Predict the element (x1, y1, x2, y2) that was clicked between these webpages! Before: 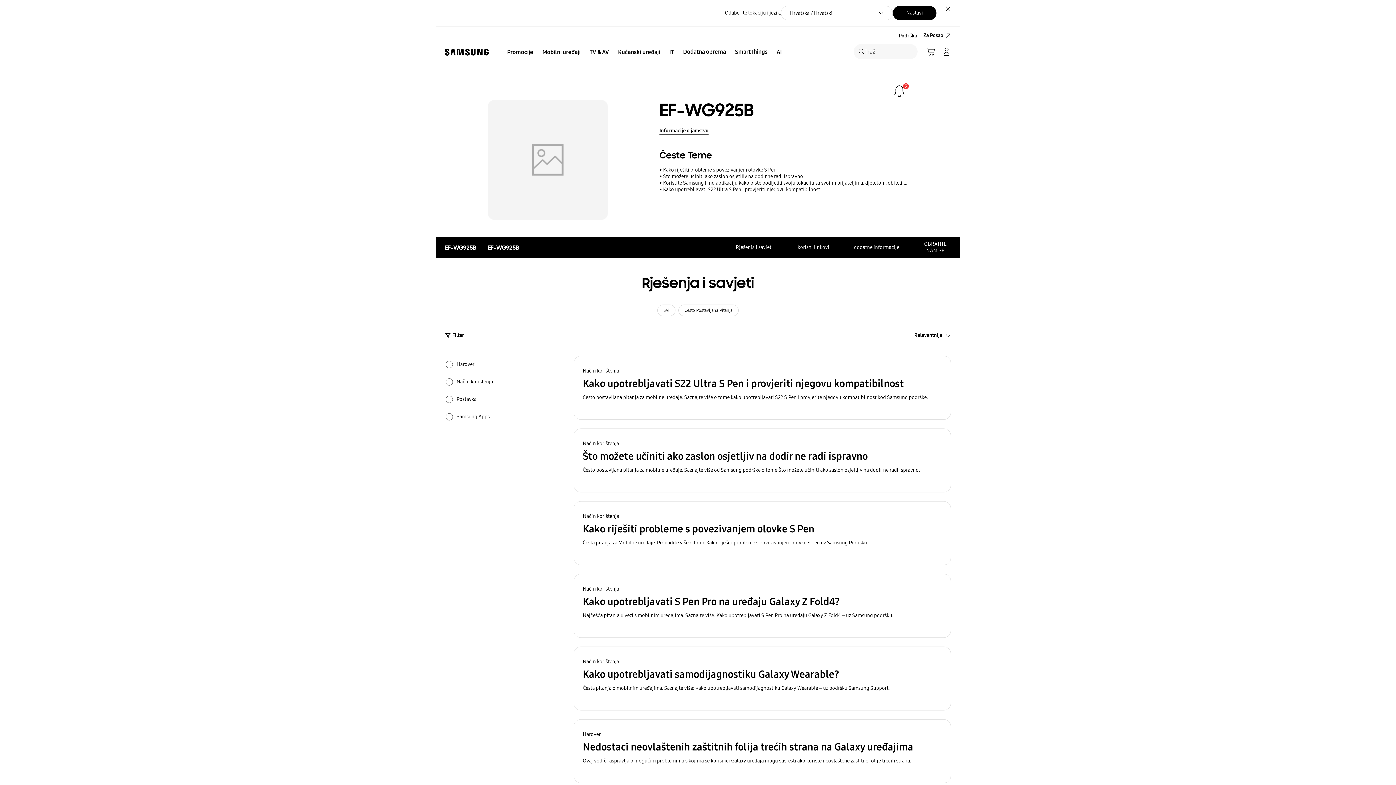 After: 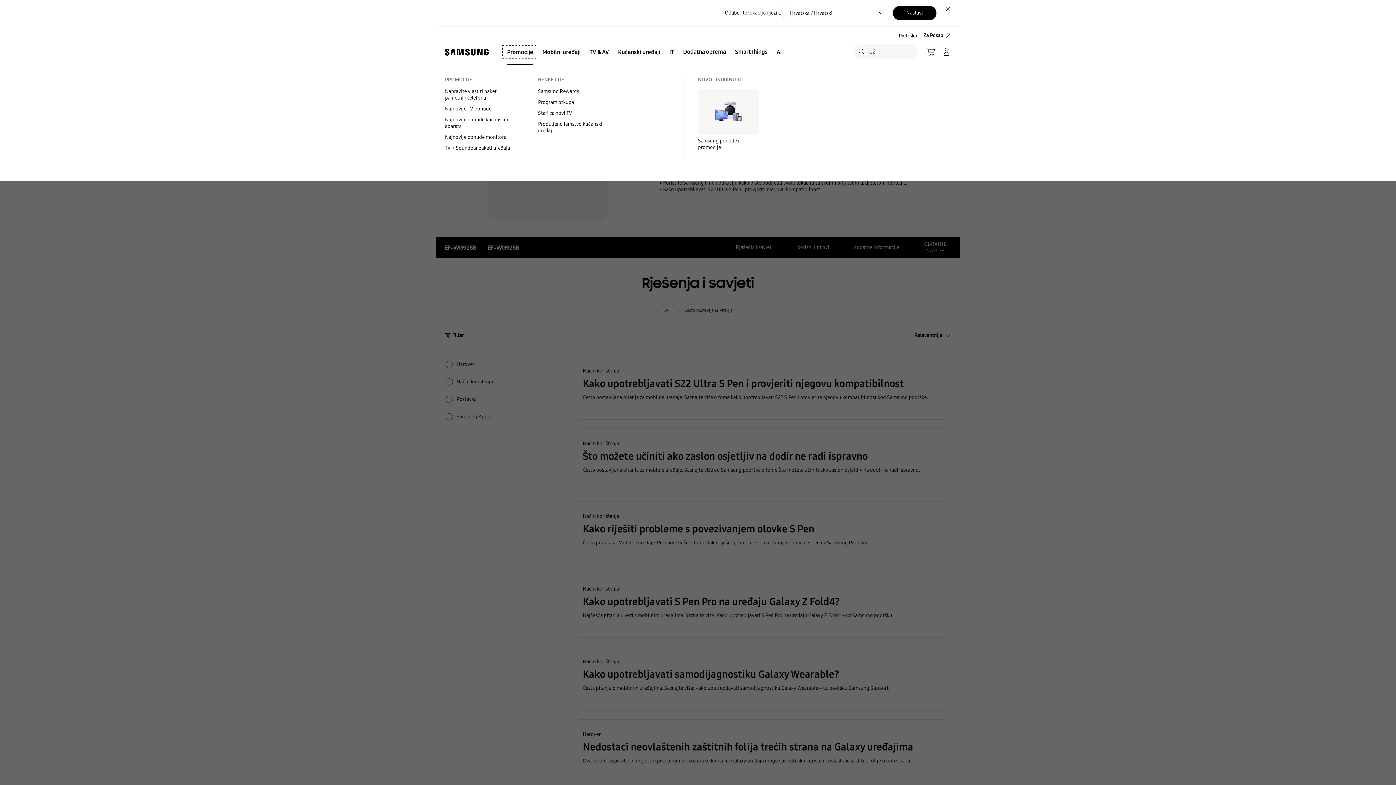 Action: label: Promocije bbox: (502, 46, 537, 57)